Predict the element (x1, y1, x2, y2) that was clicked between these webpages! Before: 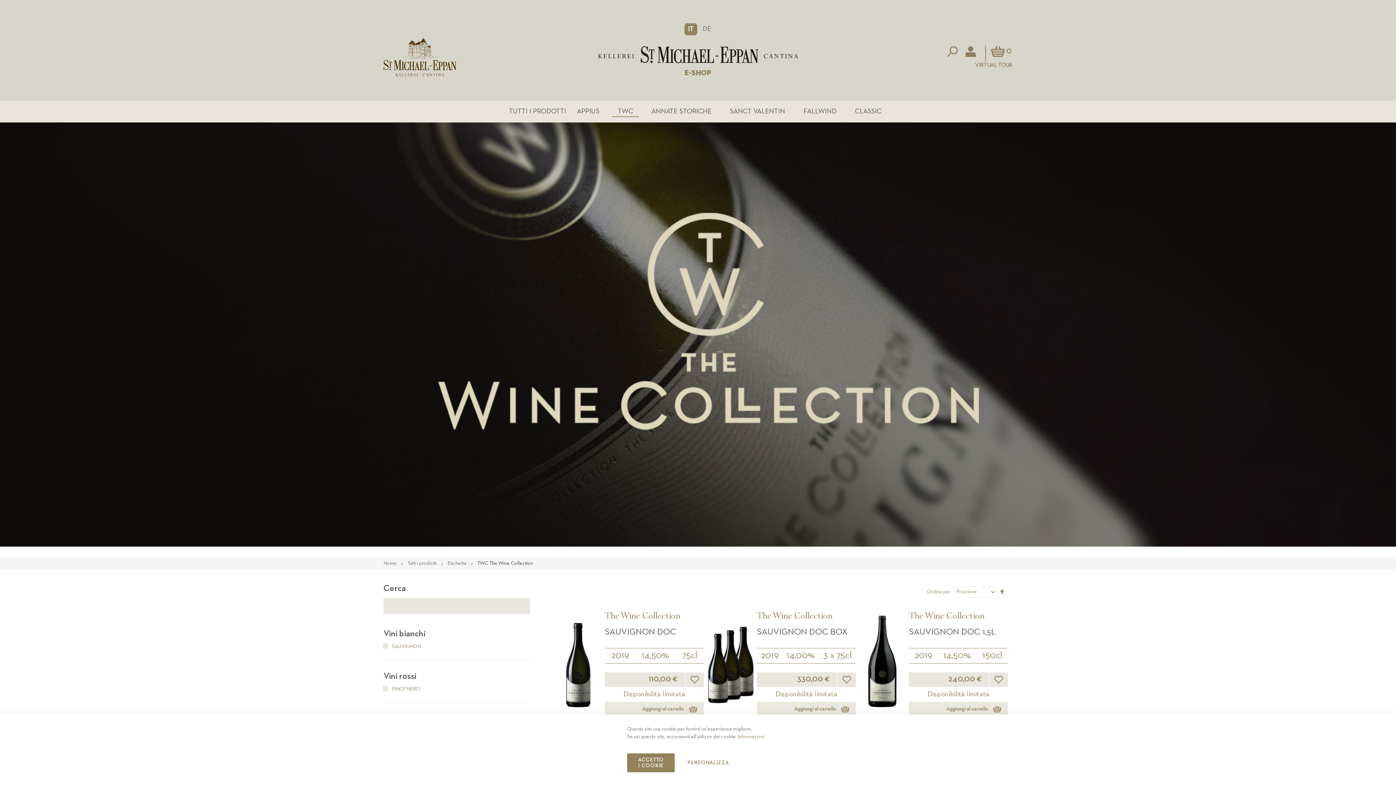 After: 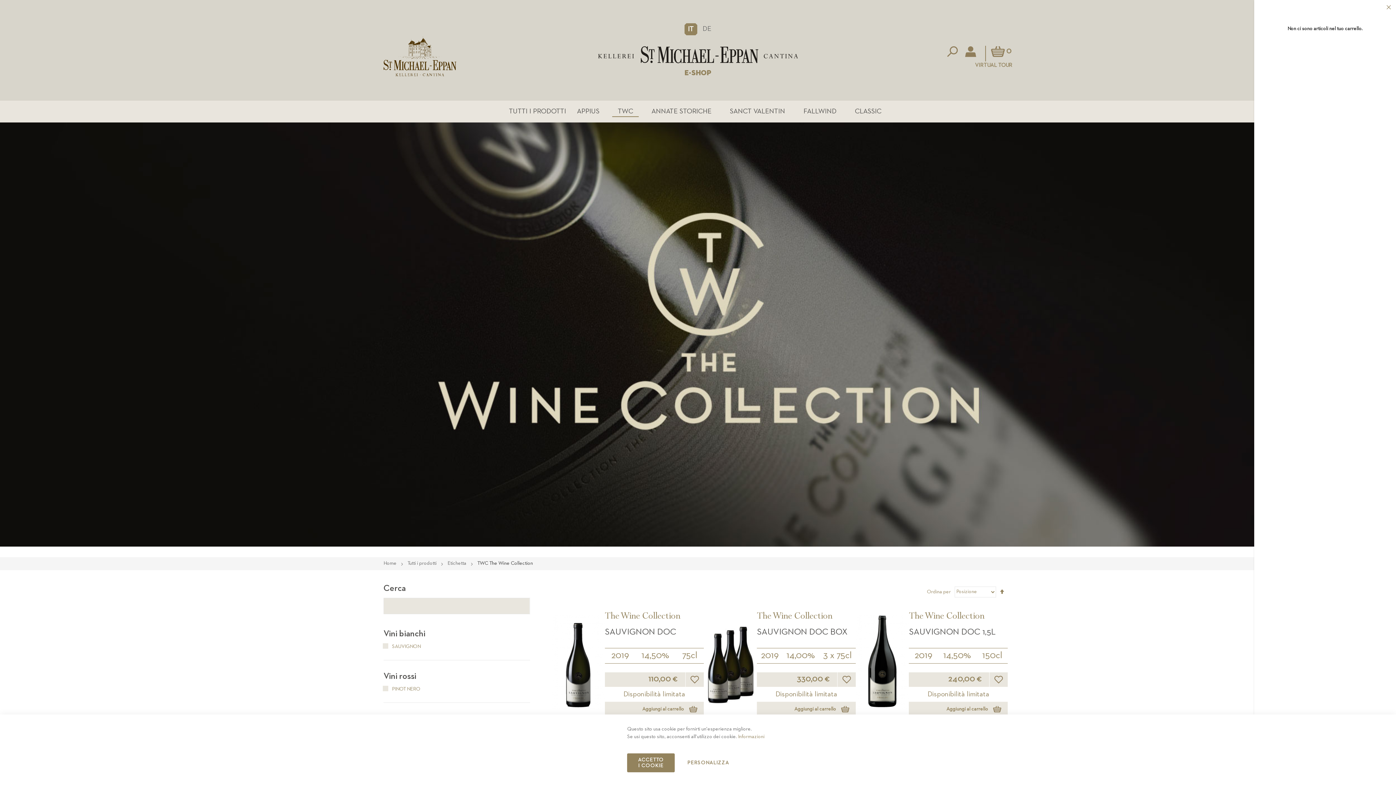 Action: label: Carrello
0 bbox: (990, 45, 1012, 57)